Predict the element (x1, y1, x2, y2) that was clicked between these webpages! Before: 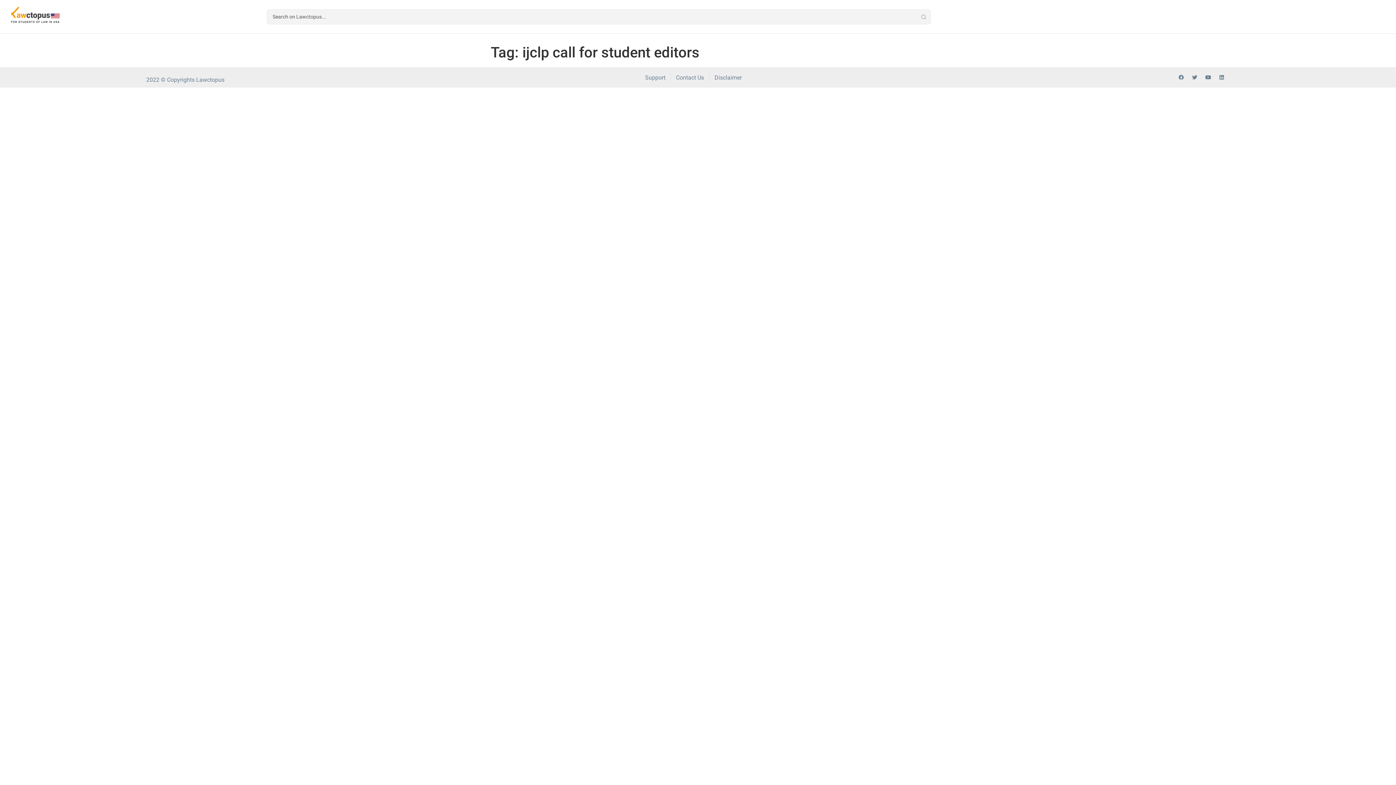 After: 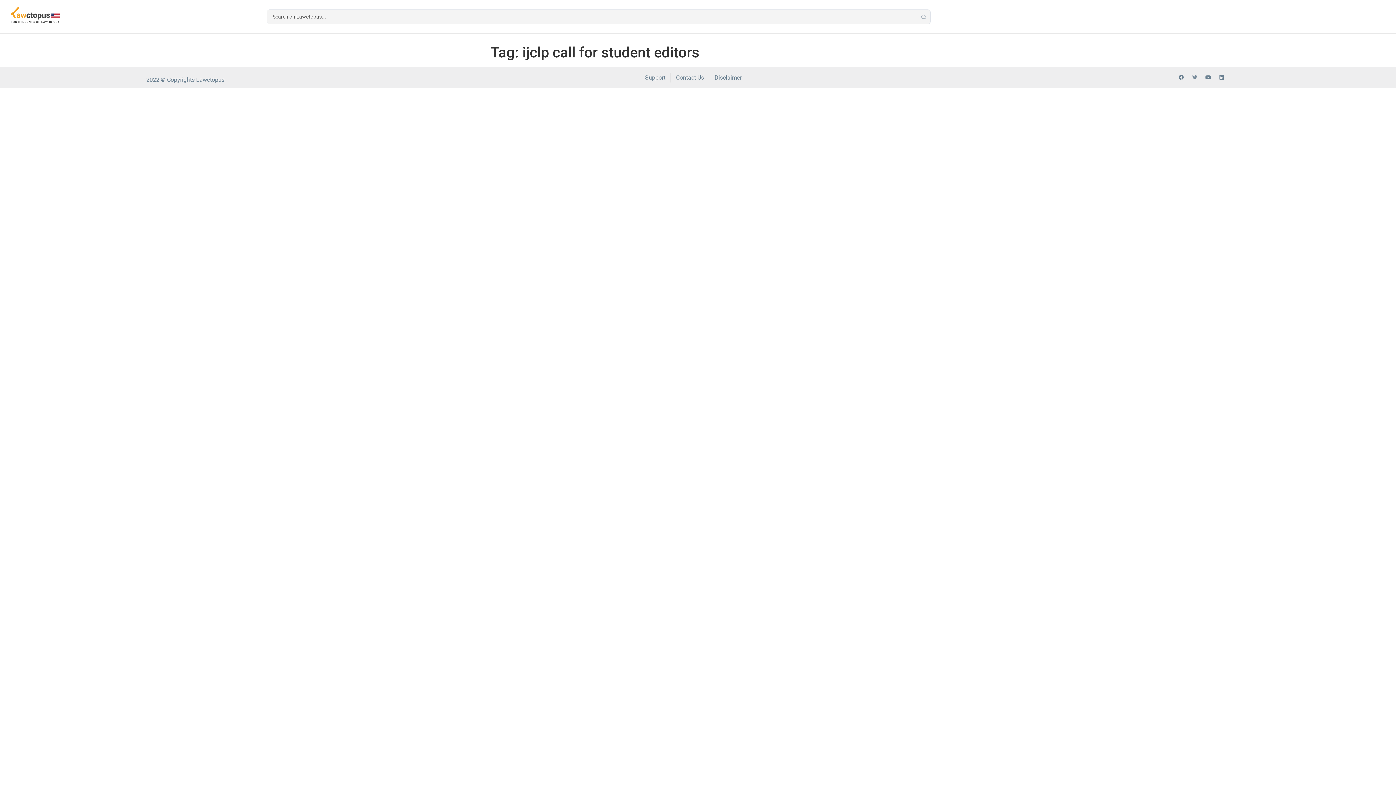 Action: label: Twitter bbox: (1189, 72, 1200, 82)